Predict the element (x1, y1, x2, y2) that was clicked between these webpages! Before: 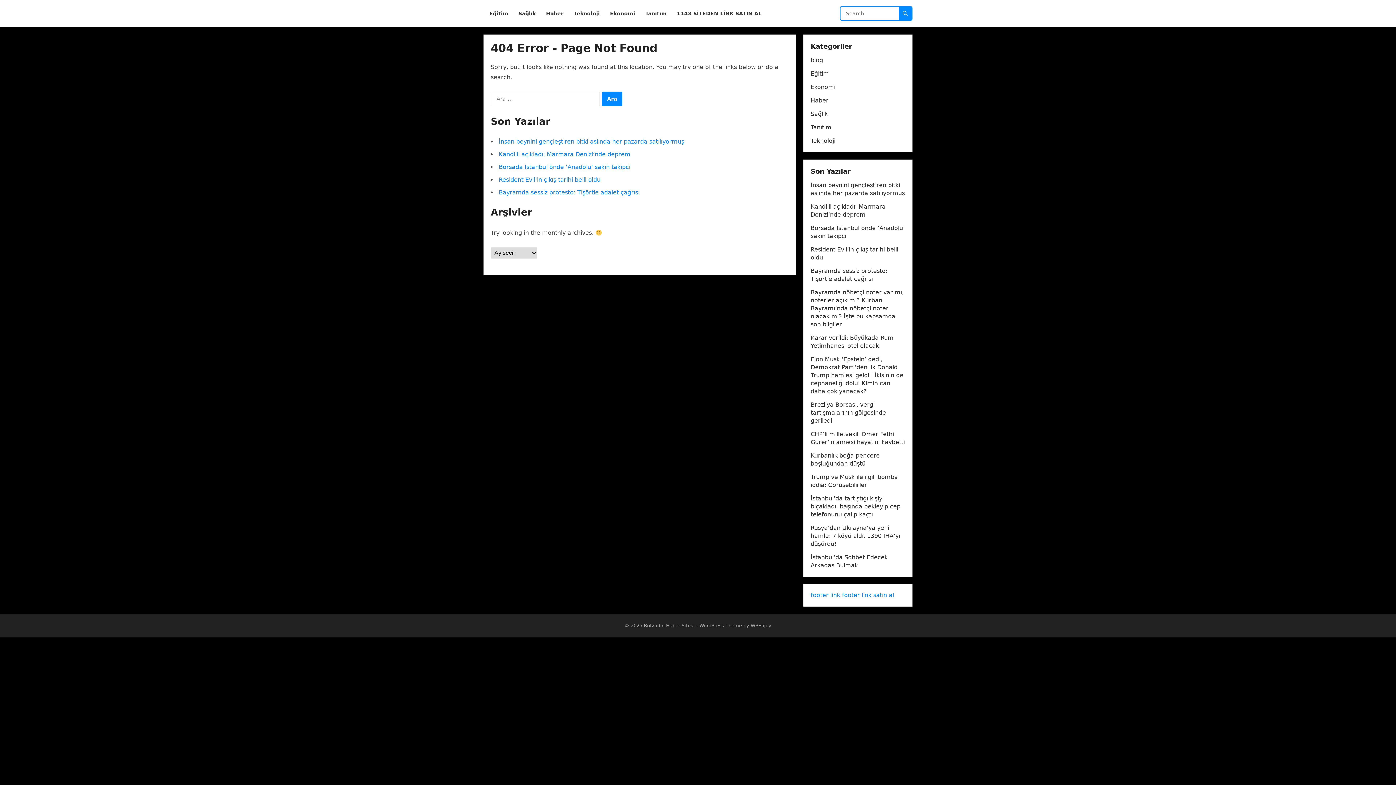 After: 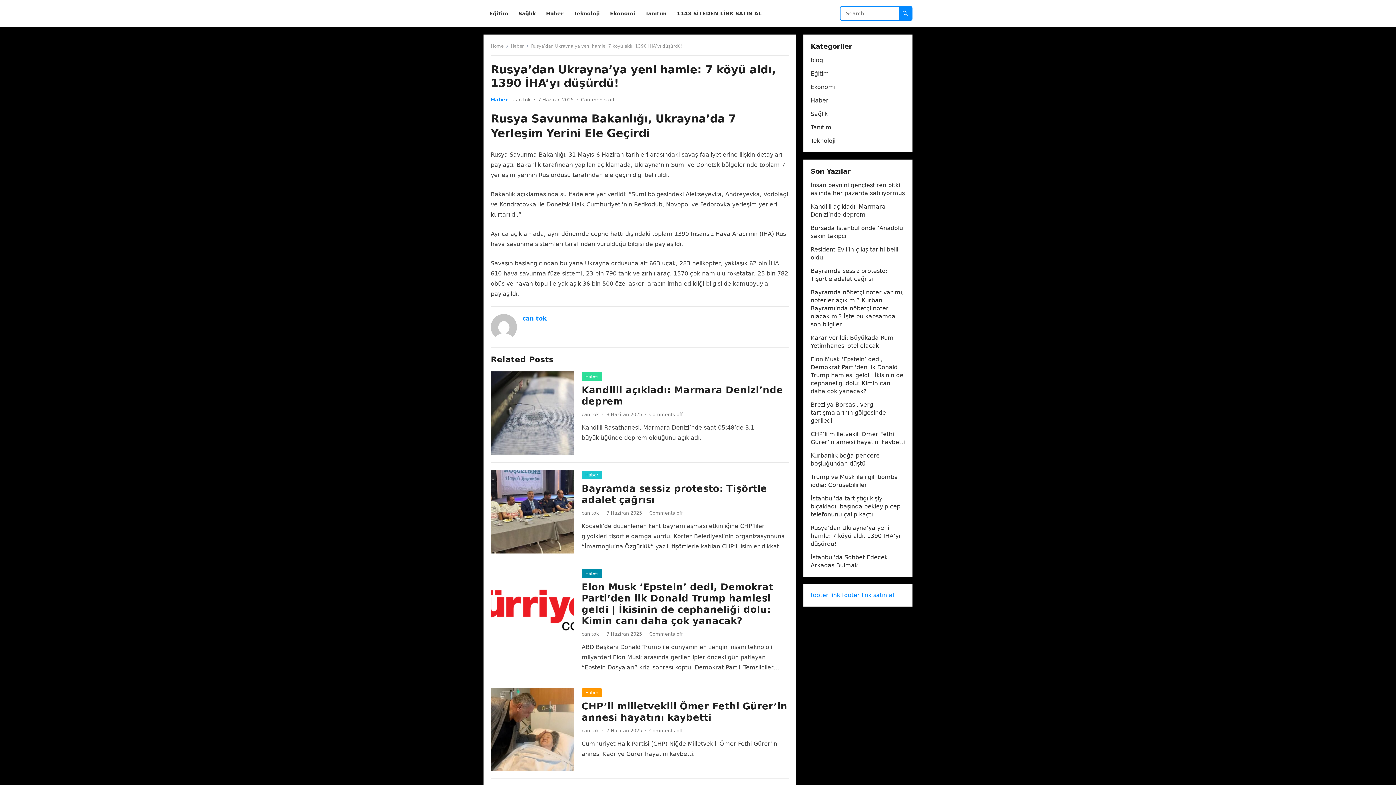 Action: label: Rusya’dan Ukrayna’ya yeni hamle: 7 köyü aldı, 1390 İHA’yı düşürdü! bbox: (810, 524, 900, 547)